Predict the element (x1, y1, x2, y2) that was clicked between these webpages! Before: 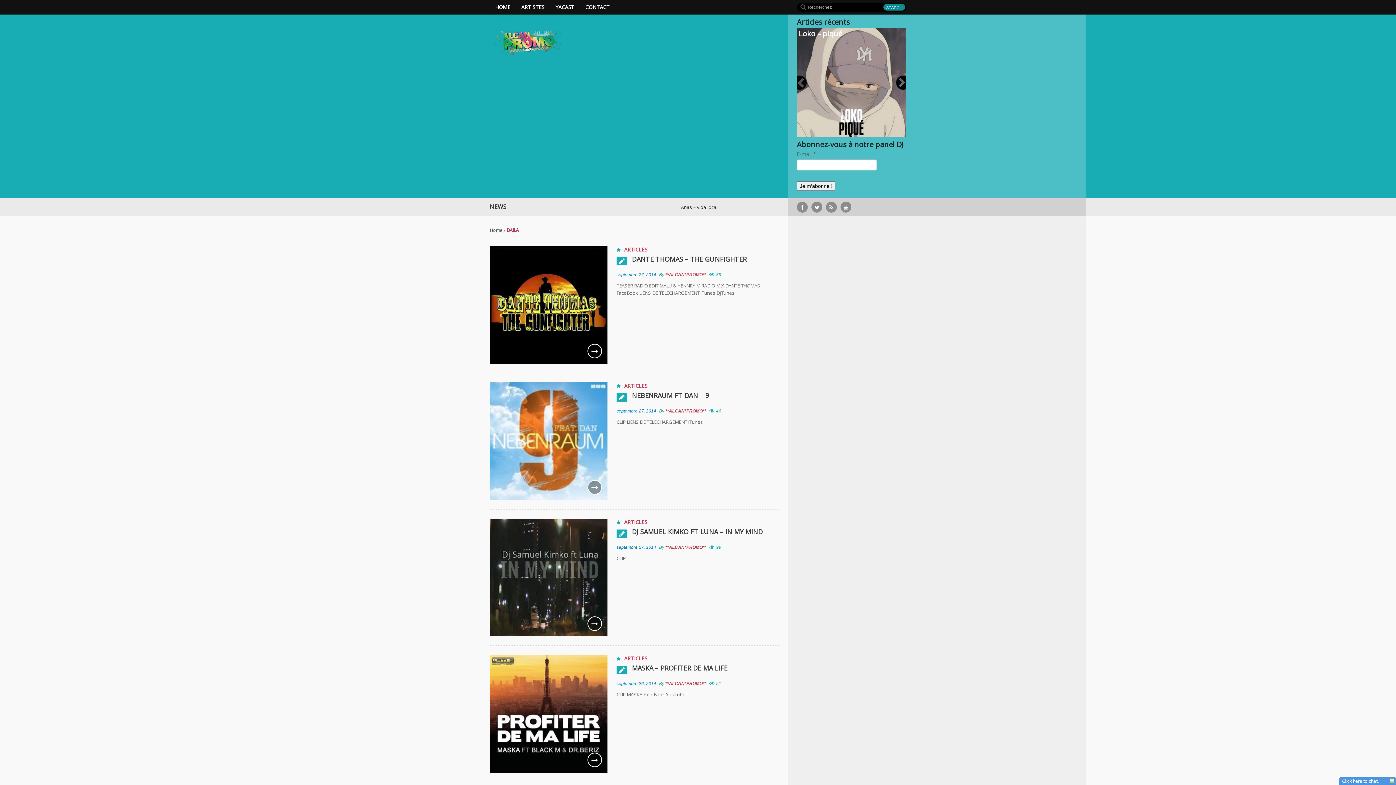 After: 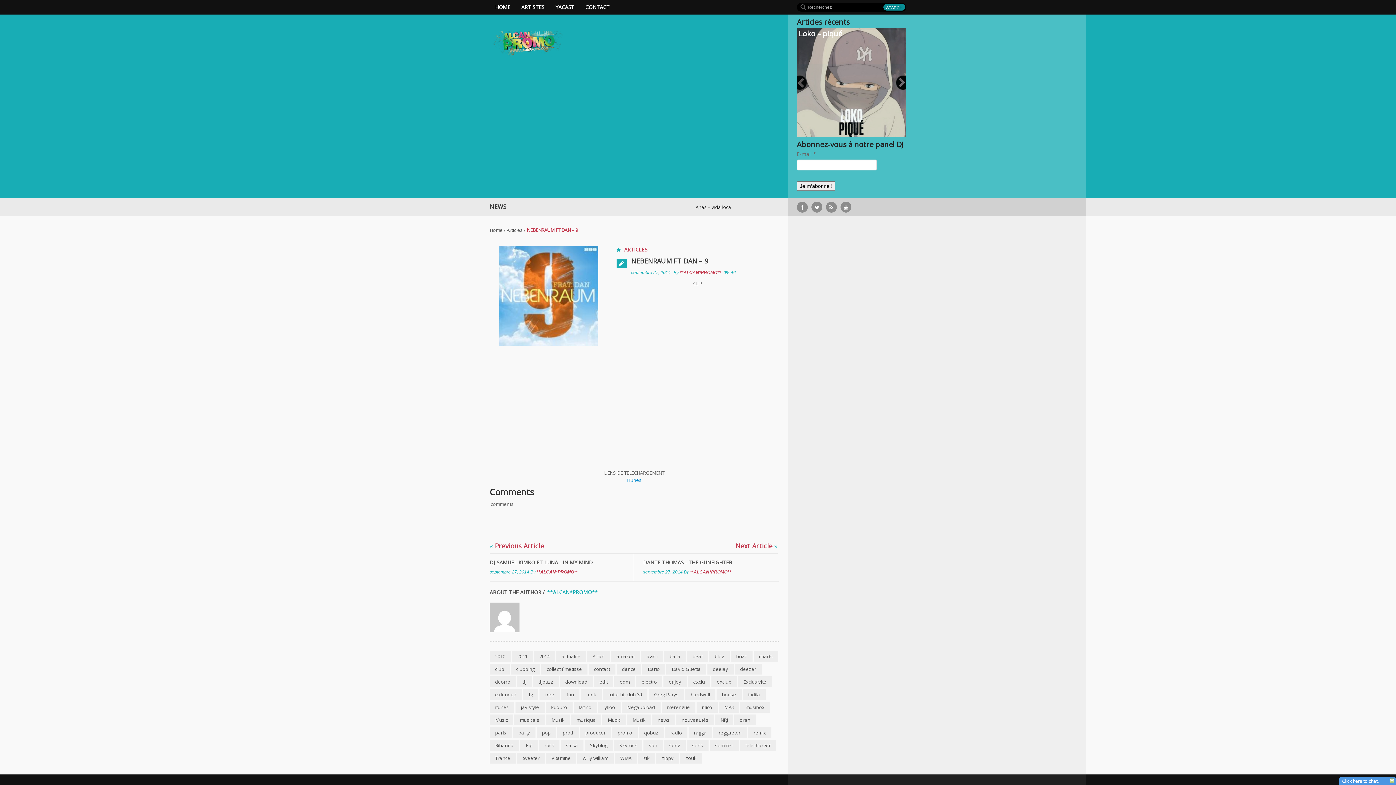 Action: label: septembre 27, 2014 bbox: (616, 408, 656, 413)